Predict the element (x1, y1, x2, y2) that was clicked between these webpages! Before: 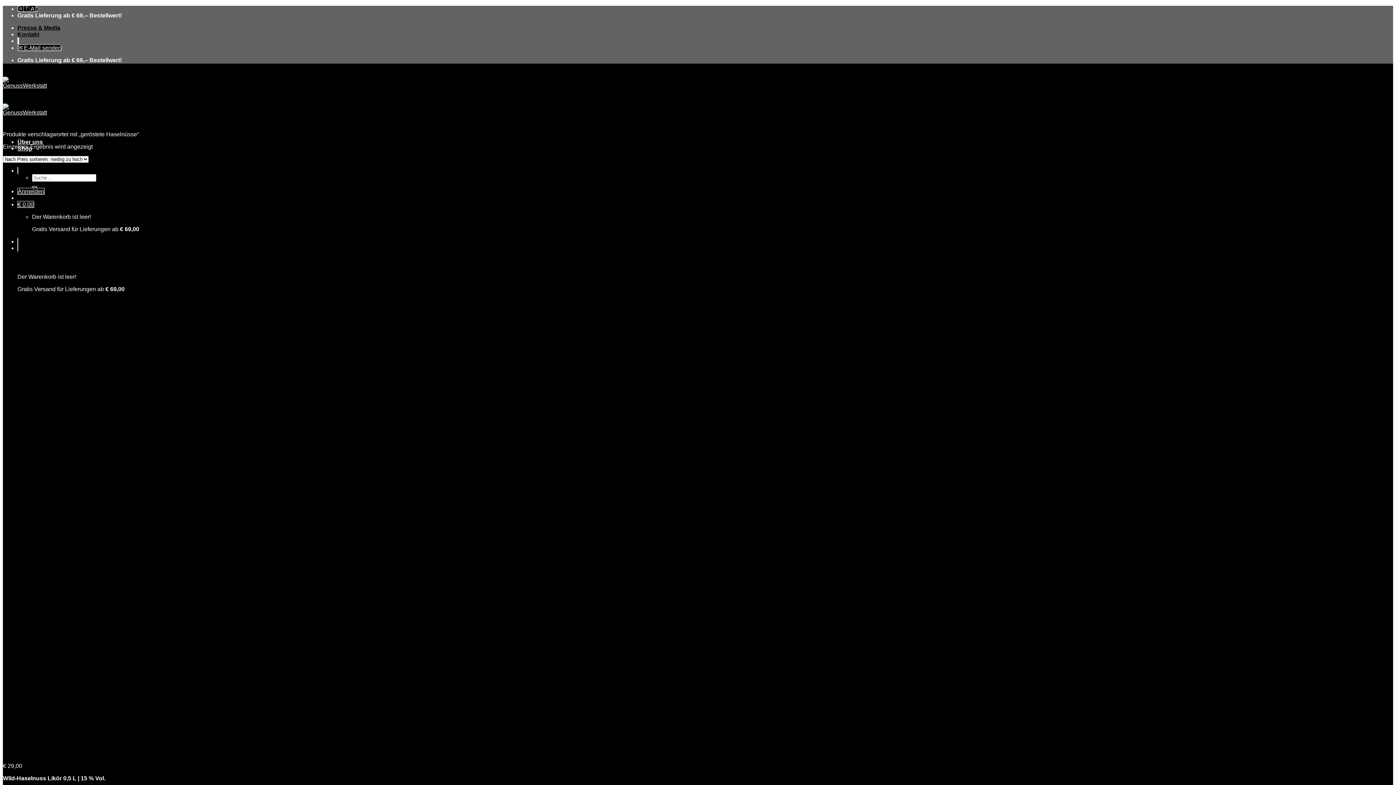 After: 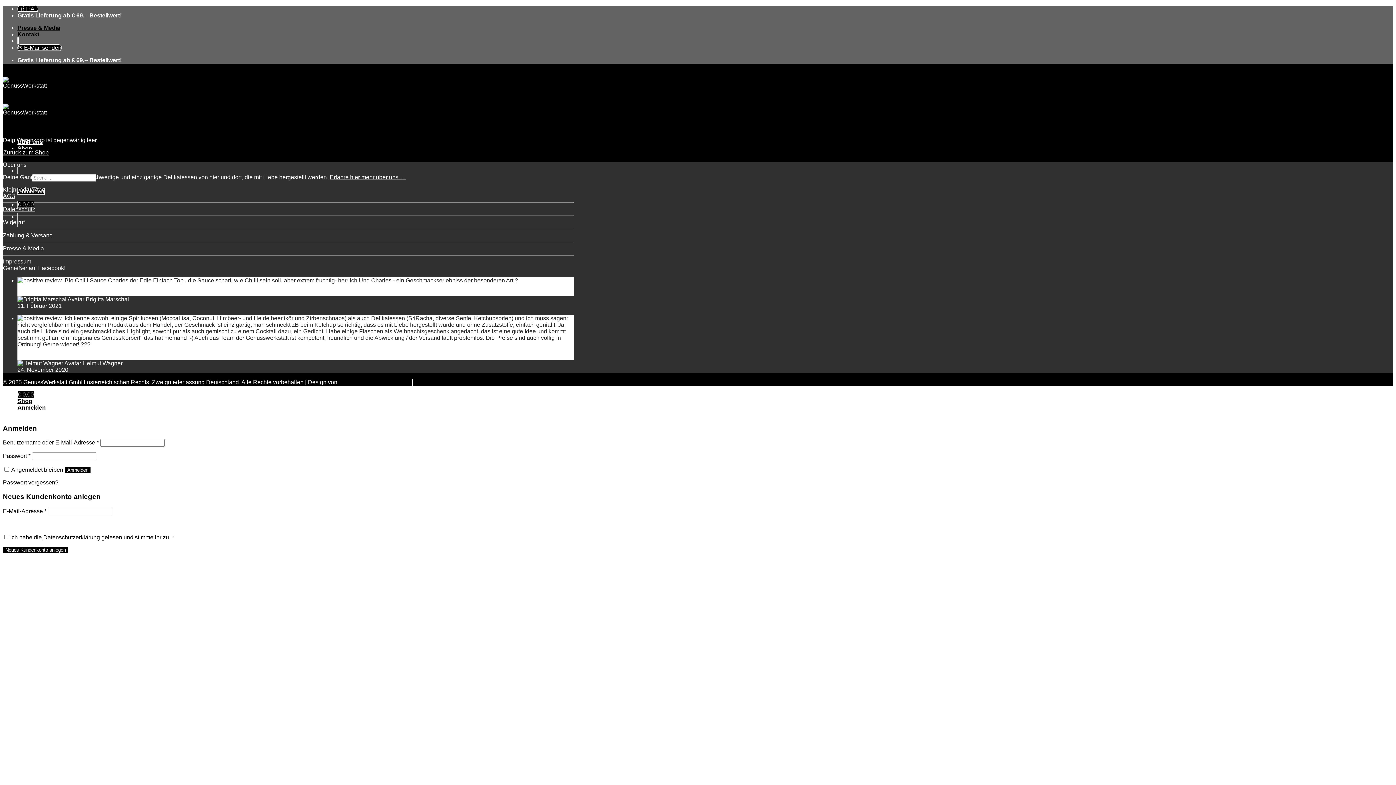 Action: bbox: (17, 201, 34, 208) label: € 0,00